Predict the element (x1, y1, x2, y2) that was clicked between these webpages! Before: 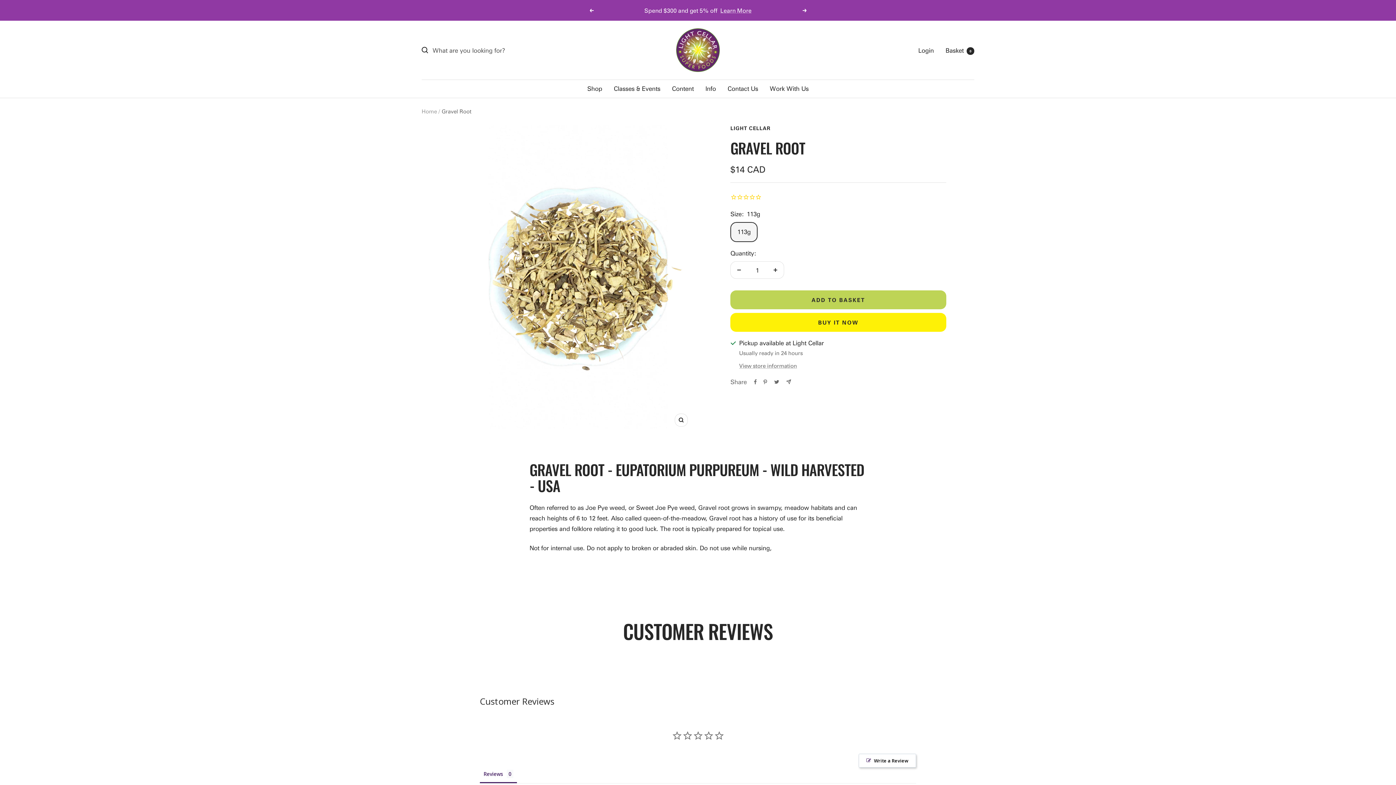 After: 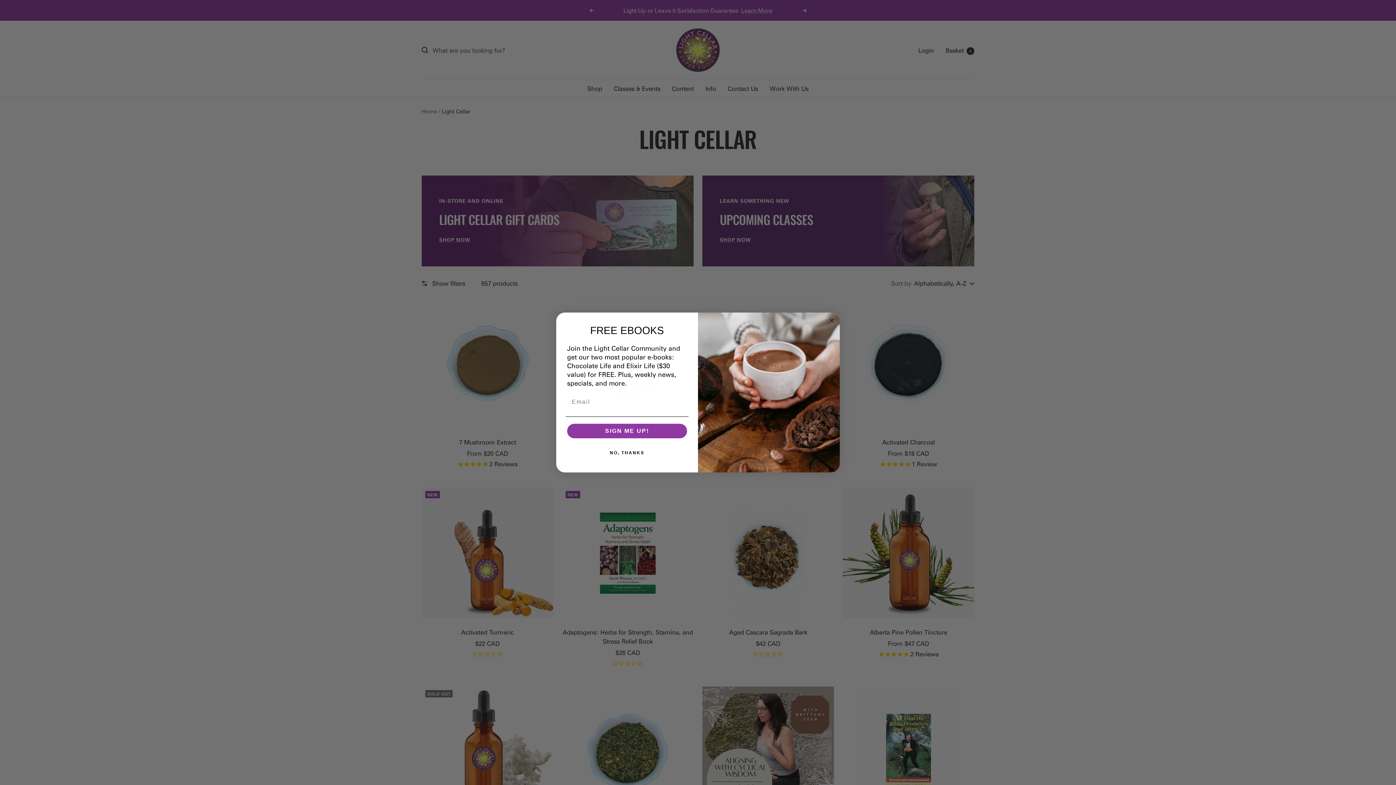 Action: label: LIGHT CELLAR bbox: (730, 124, 770, 131)